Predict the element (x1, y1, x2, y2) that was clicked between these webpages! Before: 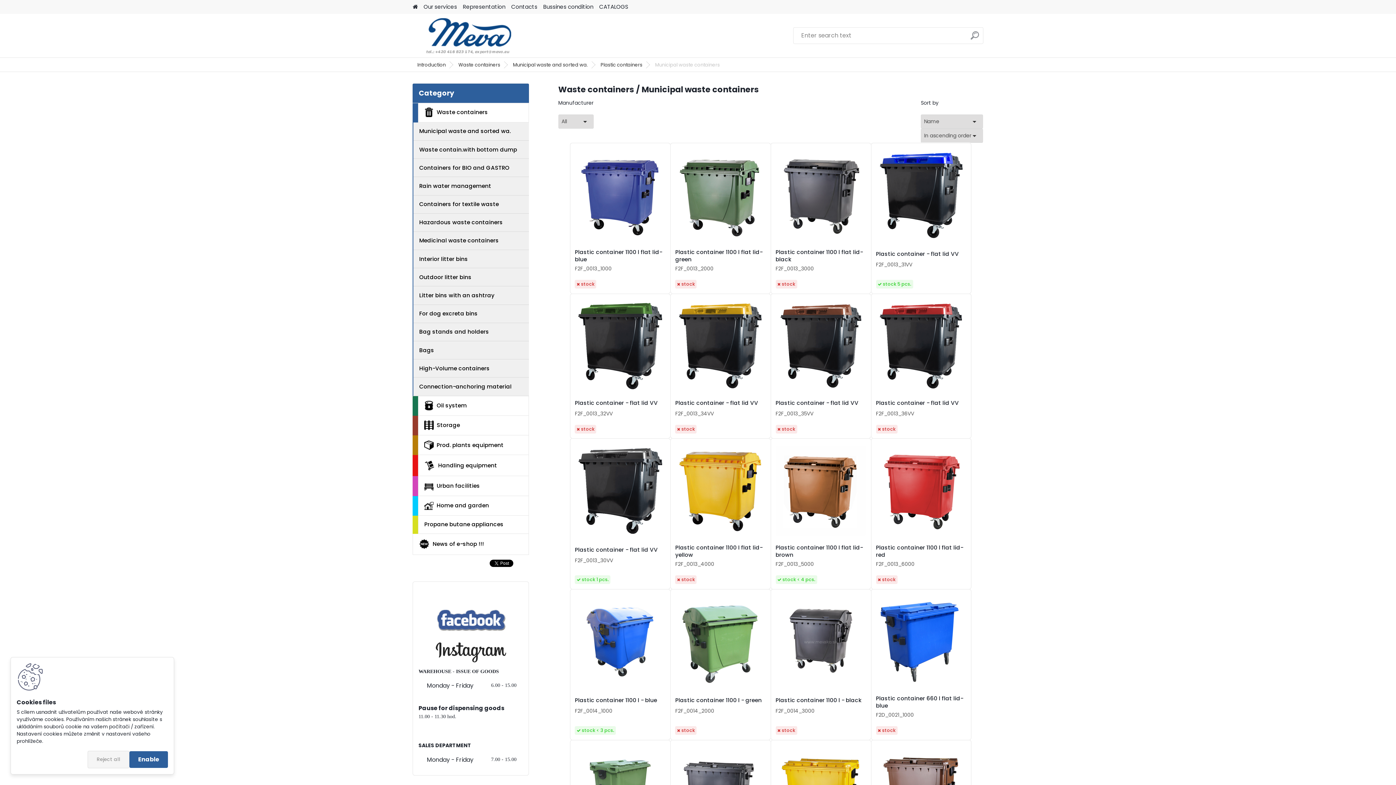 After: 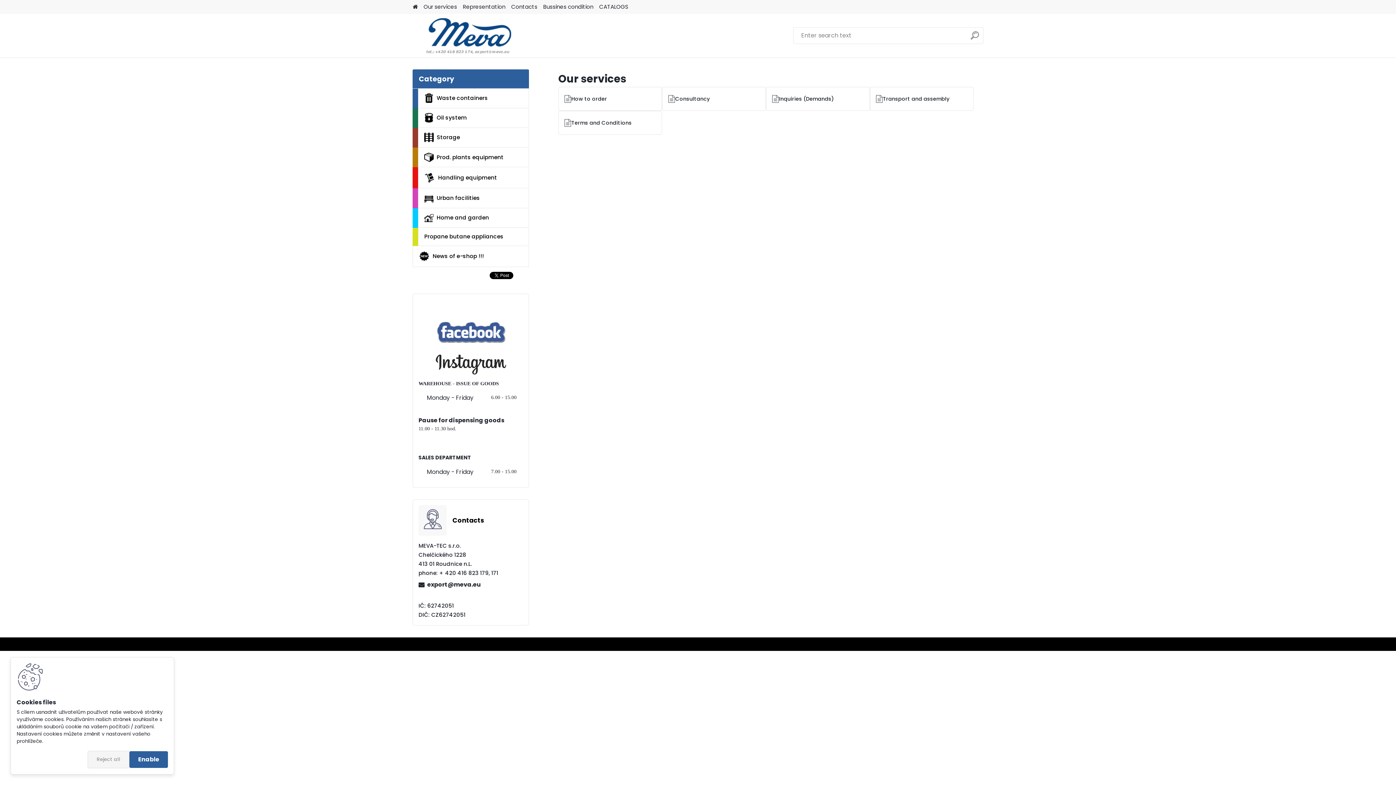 Action: bbox: (423, 0, 457, 13) label: Our services